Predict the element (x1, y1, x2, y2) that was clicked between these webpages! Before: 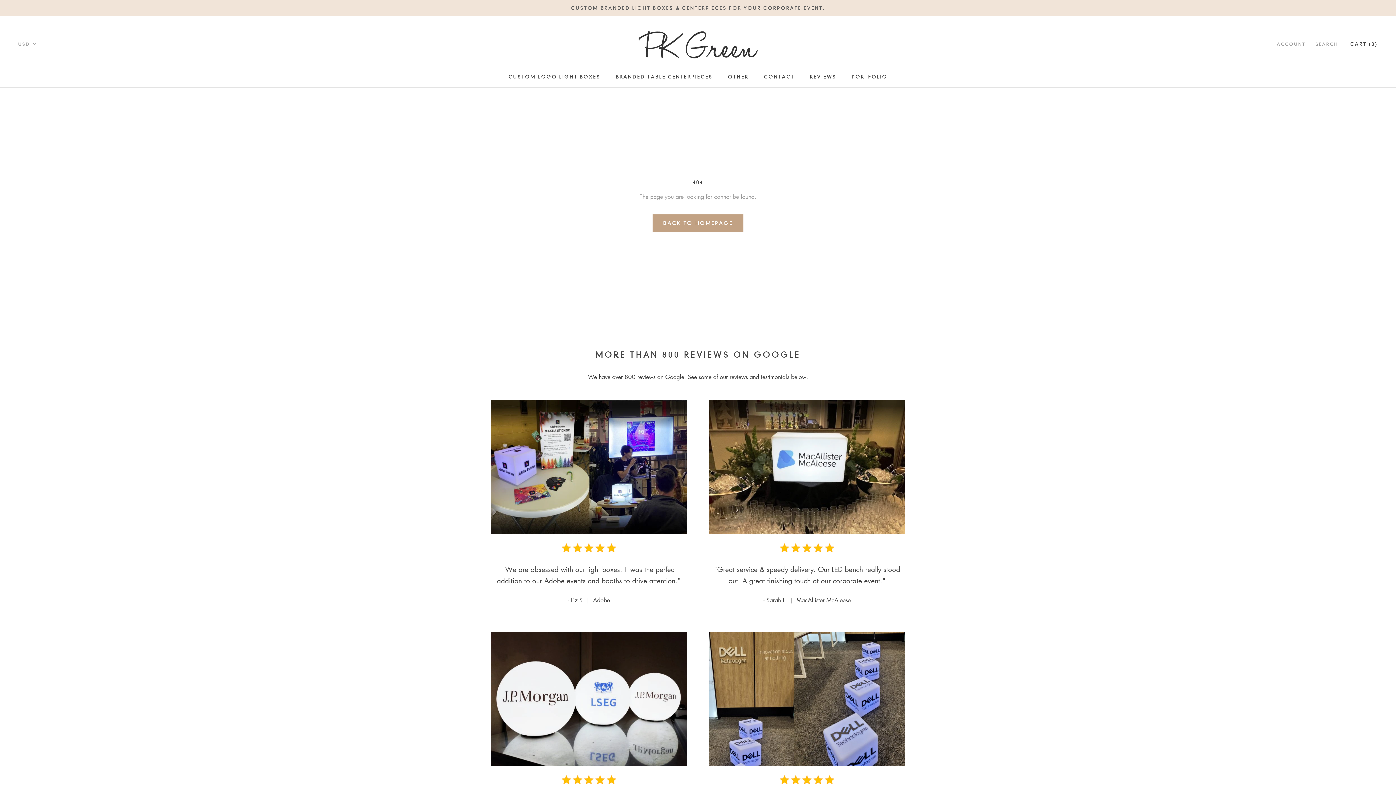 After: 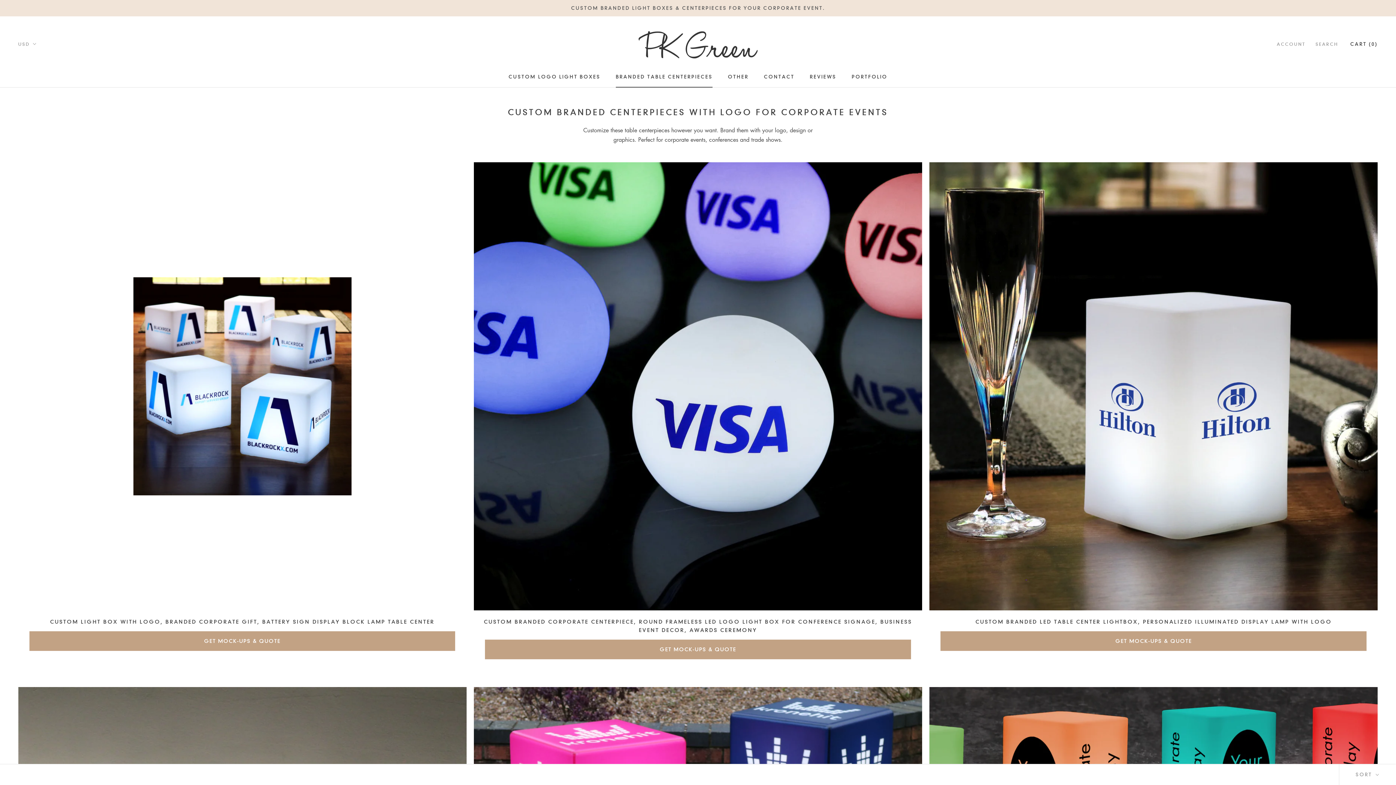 Action: label: BRANDED TABLE CENTERPIECES
BRANDED TABLE CENTERPIECES bbox: (615, 73, 712, 79)